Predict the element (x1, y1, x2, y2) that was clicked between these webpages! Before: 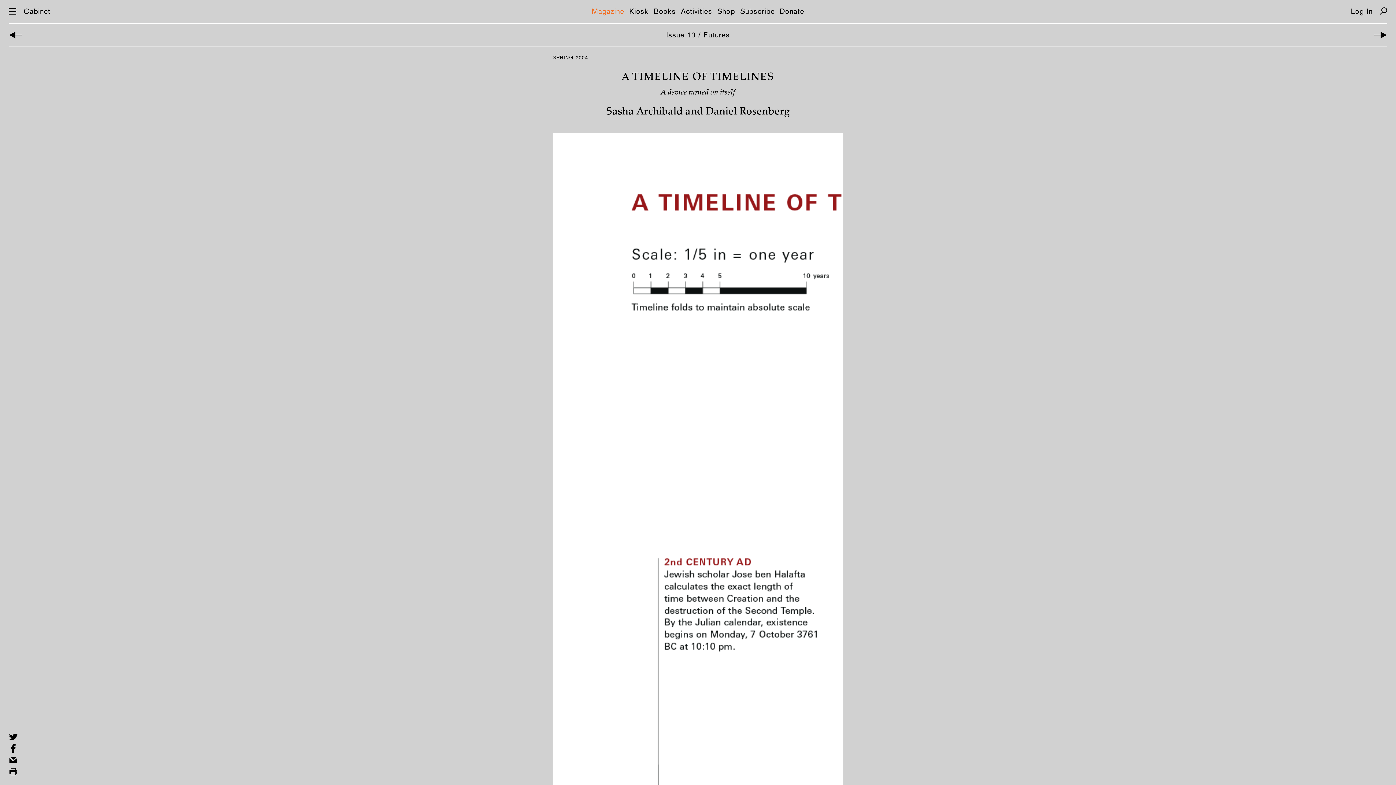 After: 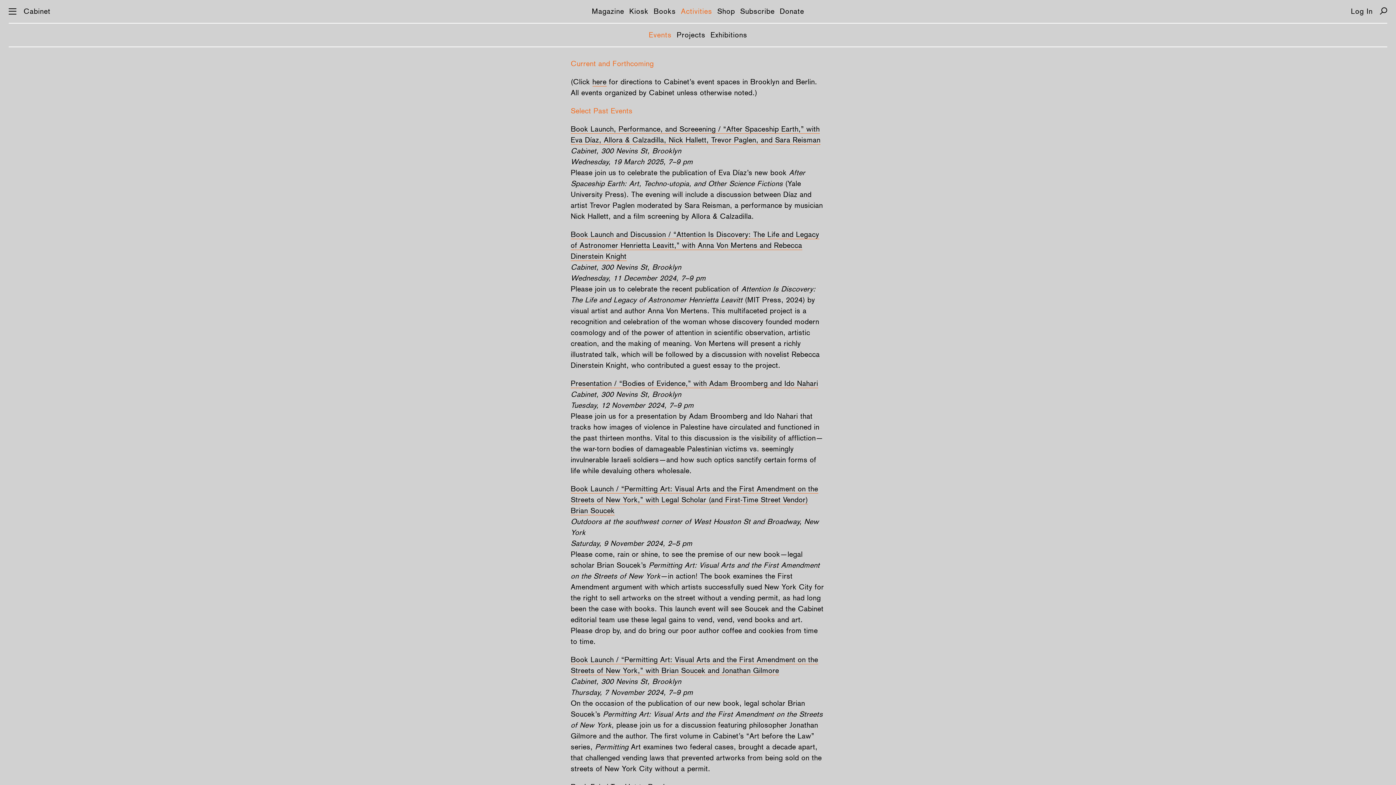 Action: label: Activities bbox: (681, 6, 712, 15)